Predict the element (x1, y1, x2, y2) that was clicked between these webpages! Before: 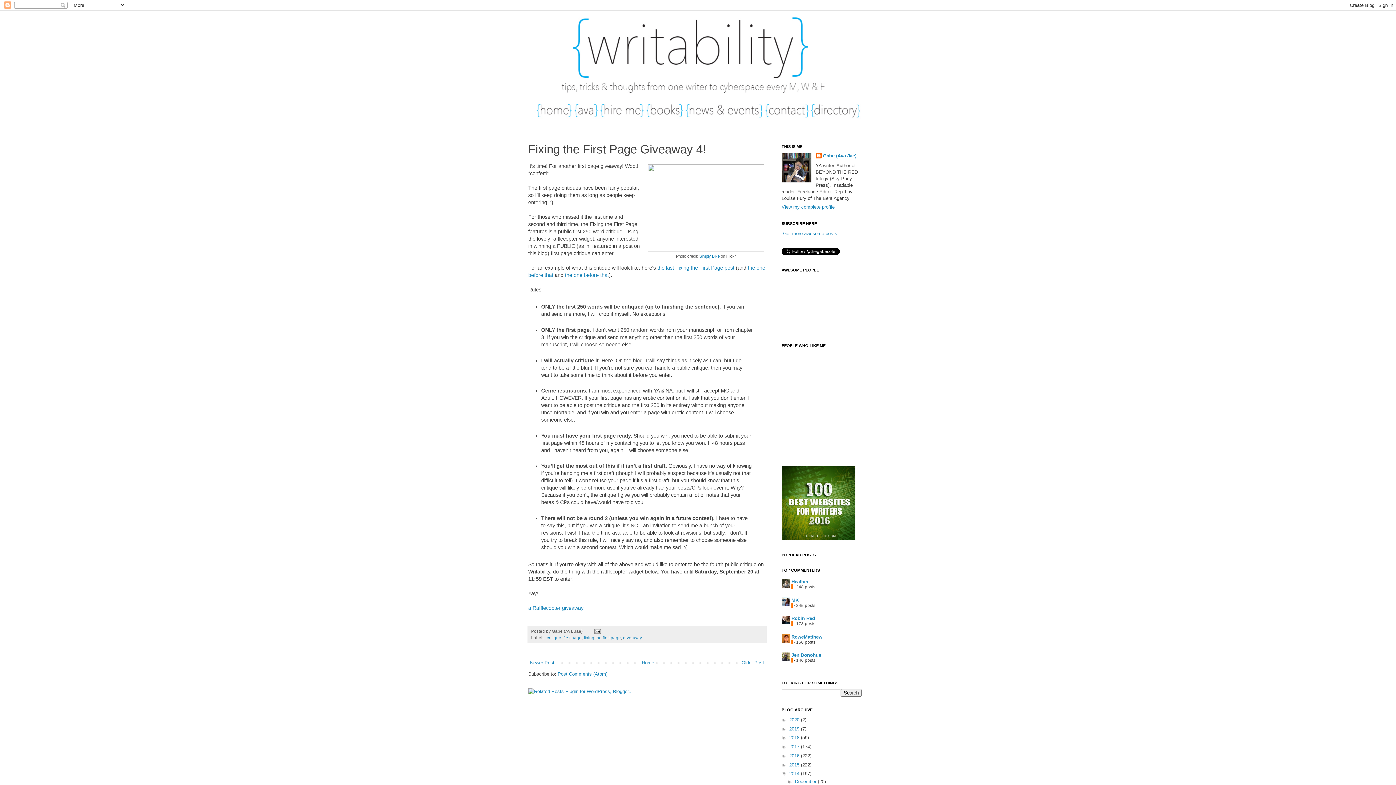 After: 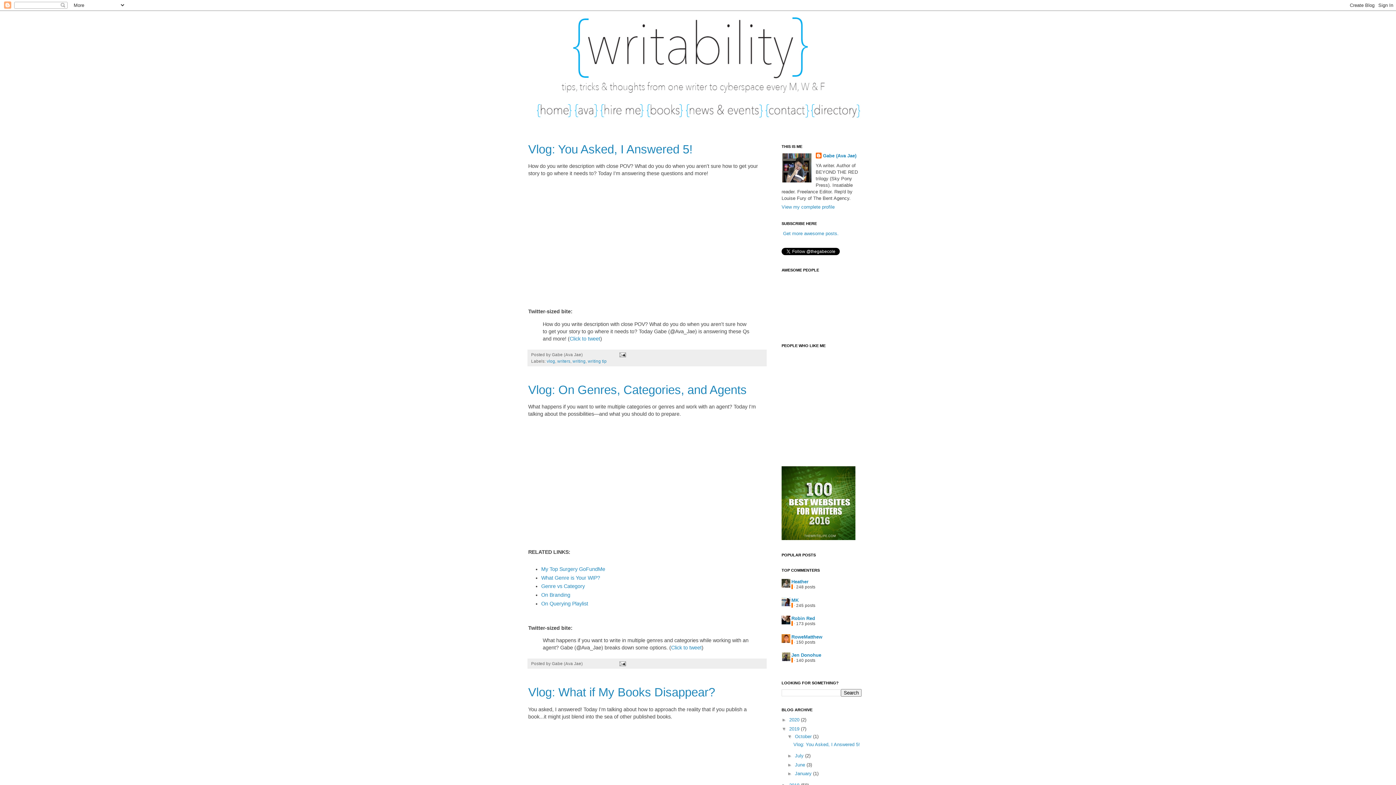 Action: label: 2019  bbox: (789, 726, 801, 731)